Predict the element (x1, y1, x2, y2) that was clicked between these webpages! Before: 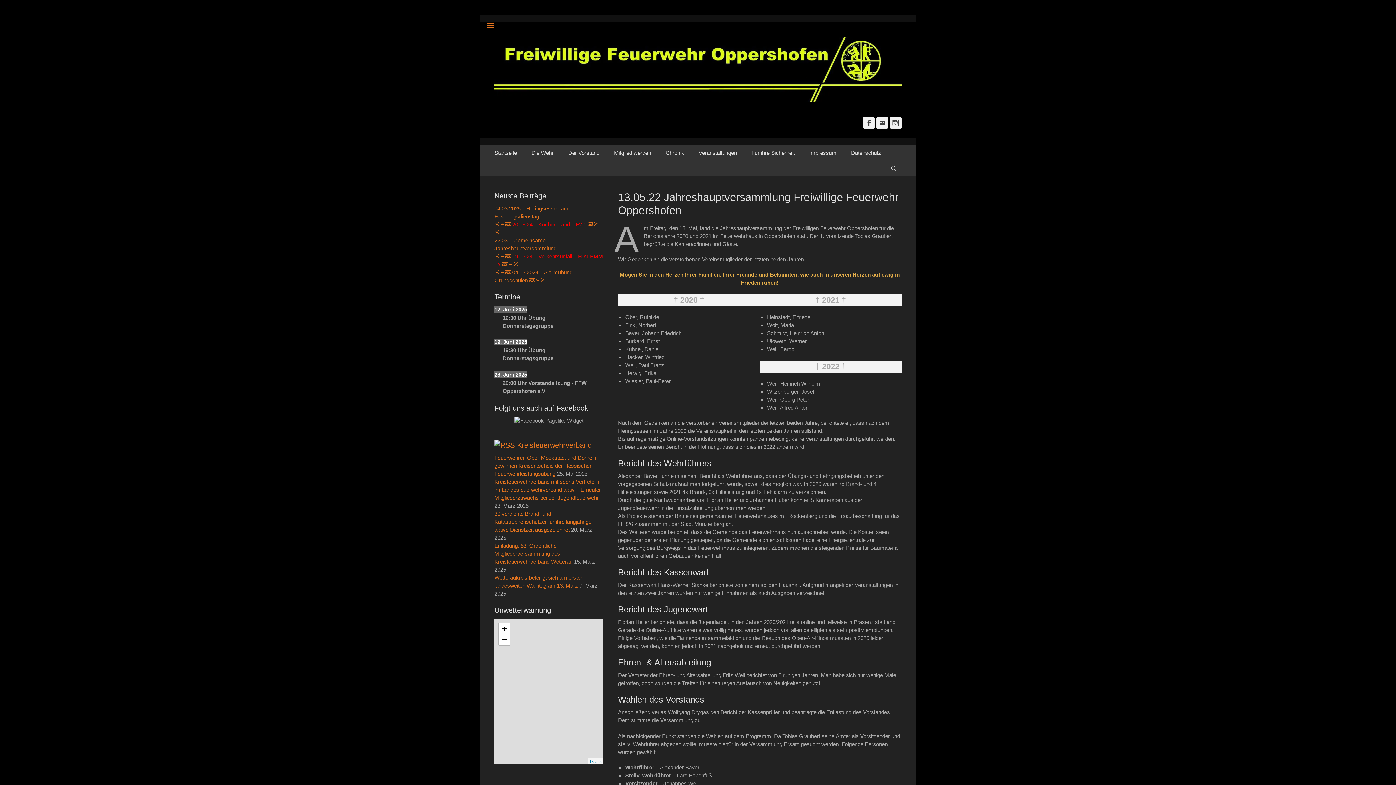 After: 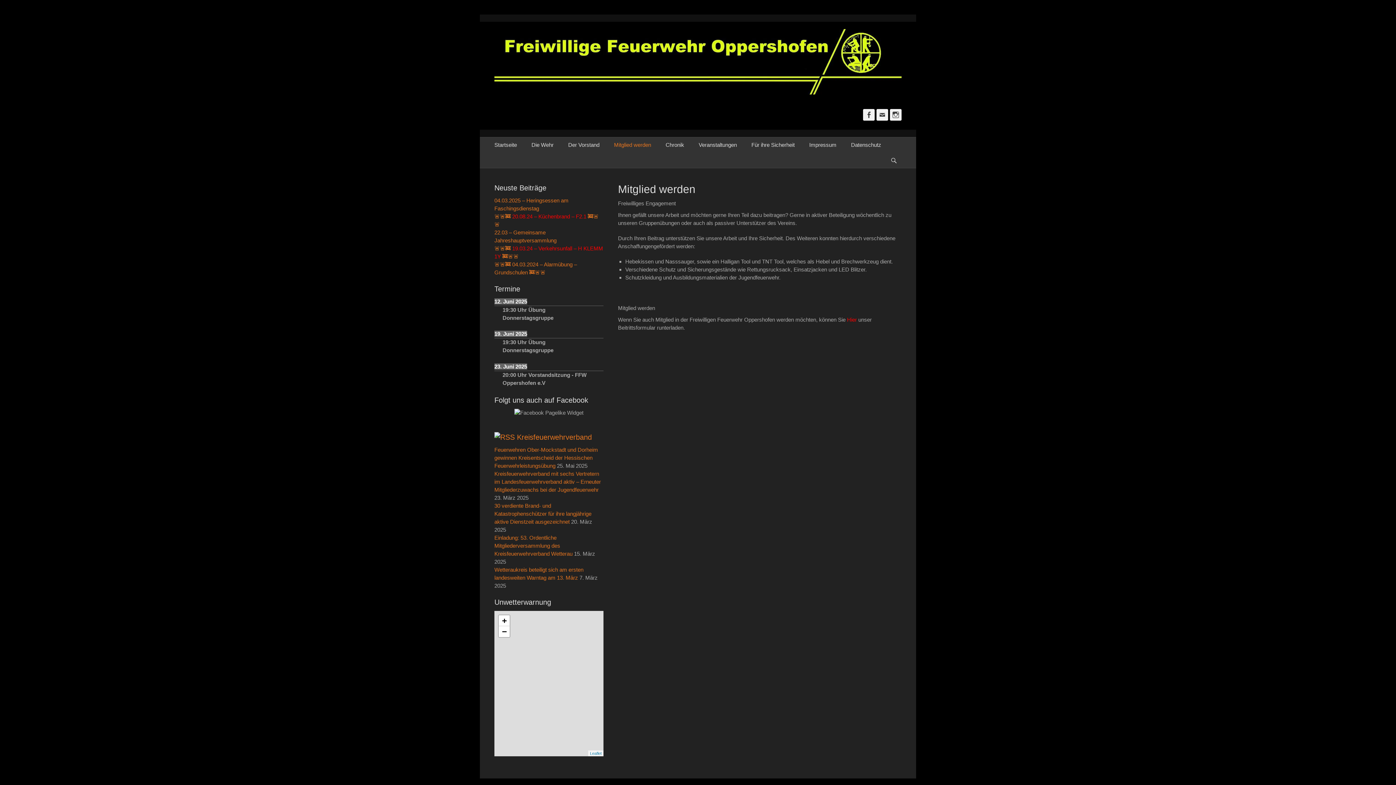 Action: bbox: (606, 145, 658, 160) label: Mitglied werden